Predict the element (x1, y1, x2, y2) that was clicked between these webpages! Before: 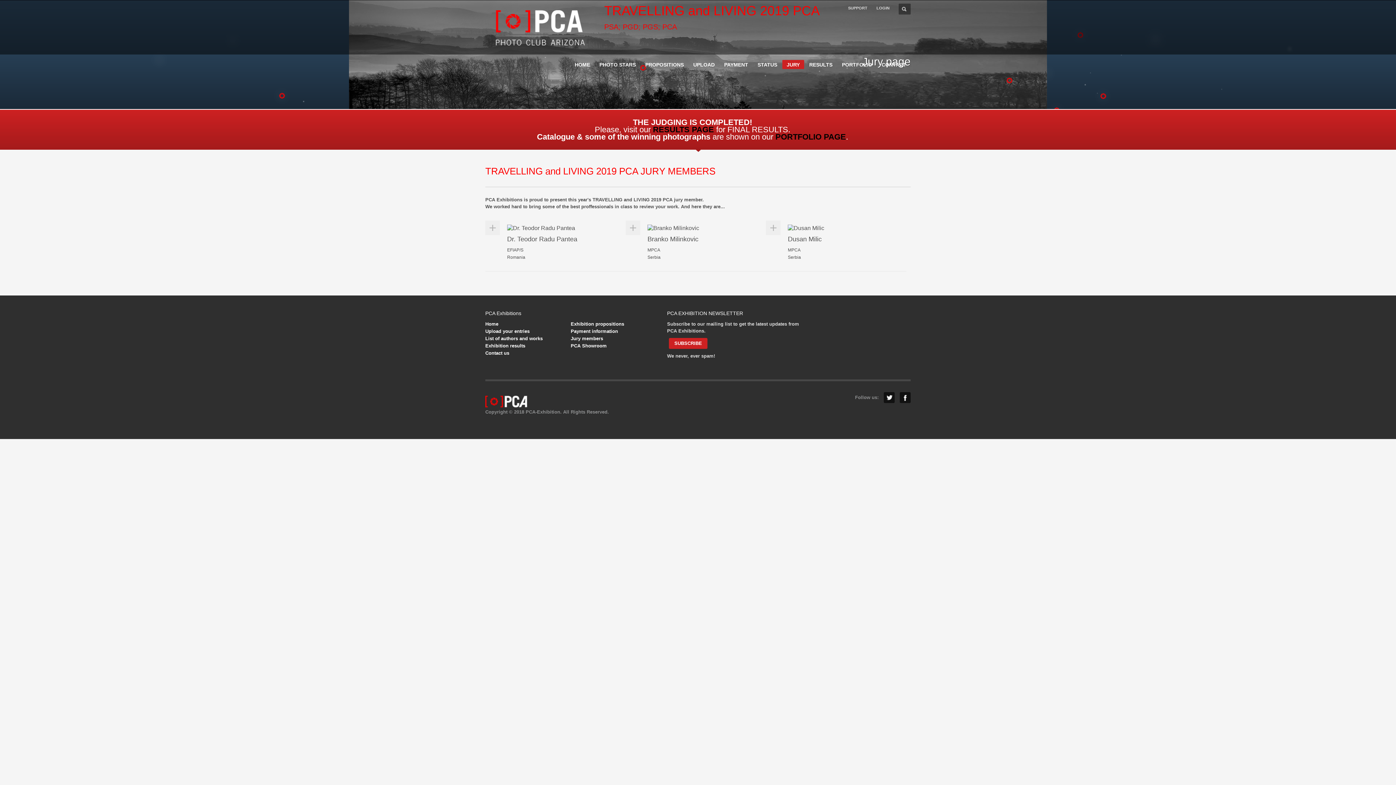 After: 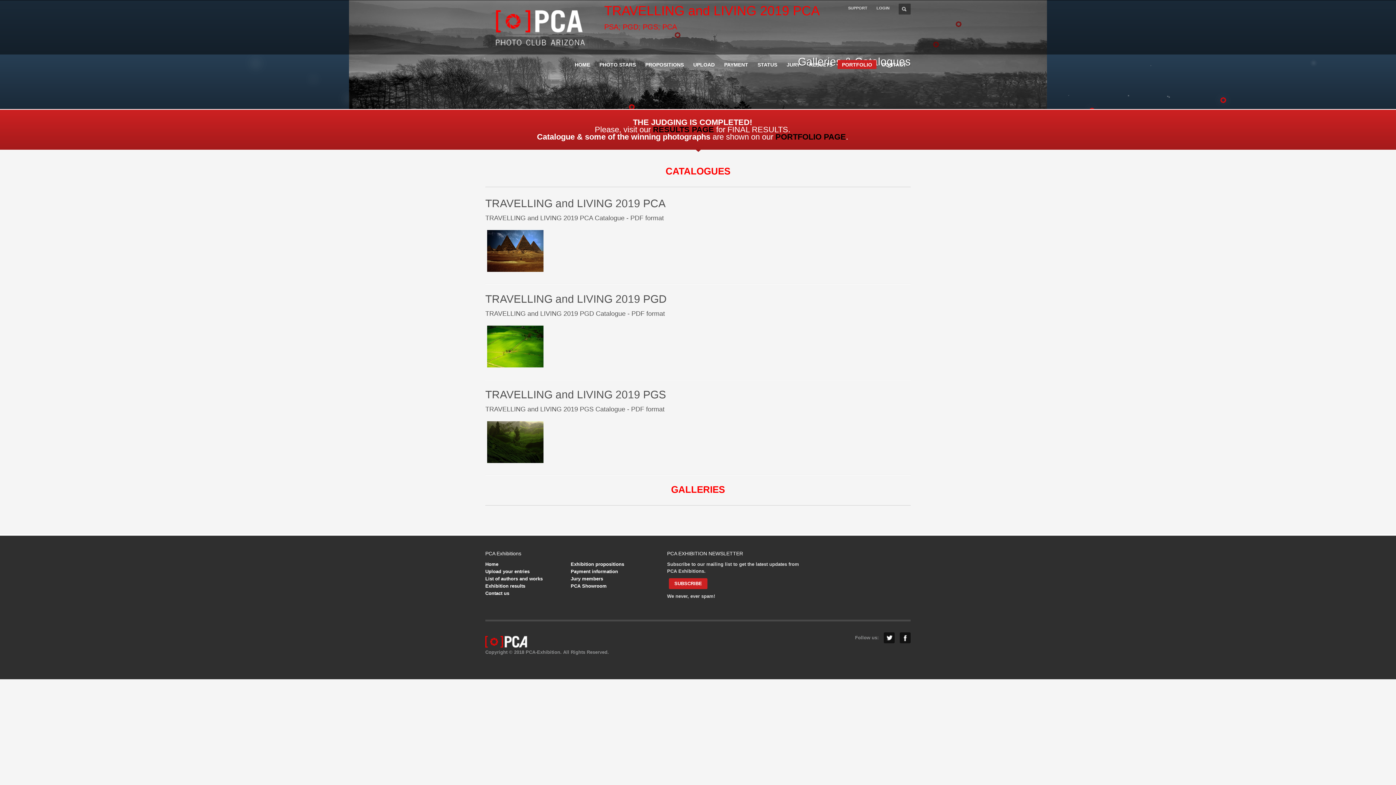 Action: label: PCA Showroom bbox: (570, 343, 606, 348)